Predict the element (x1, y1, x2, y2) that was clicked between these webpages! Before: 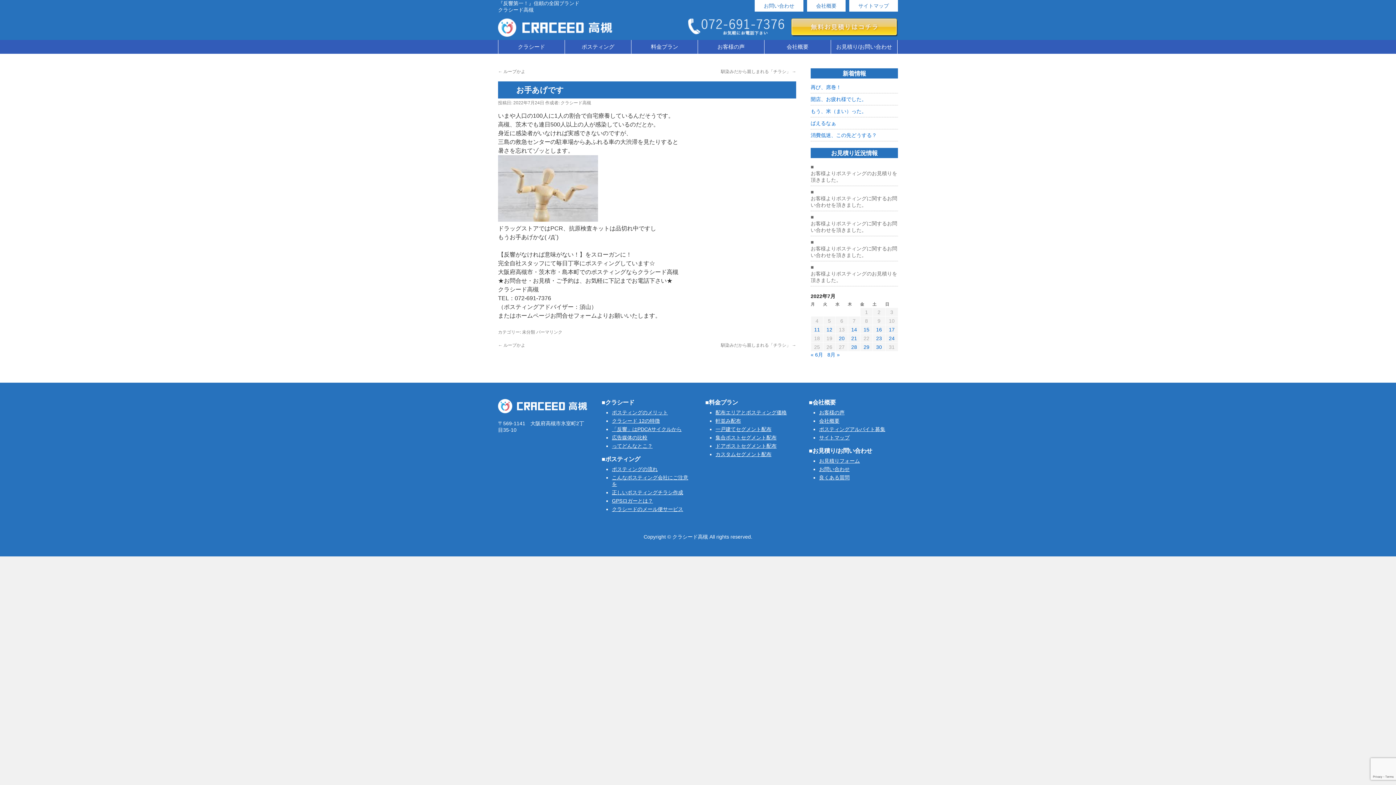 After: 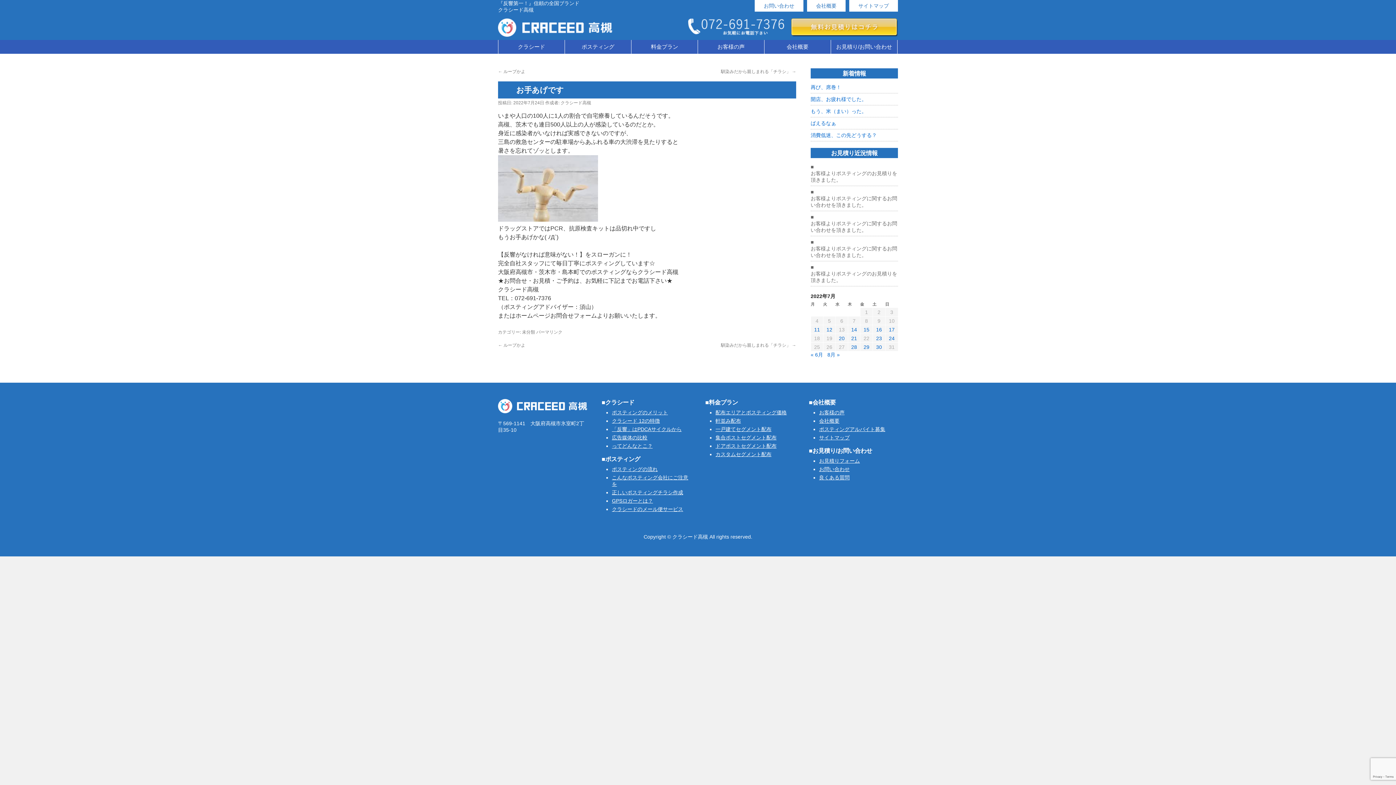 Action: label: パーマリンク bbox: (536, 329, 562, 334)